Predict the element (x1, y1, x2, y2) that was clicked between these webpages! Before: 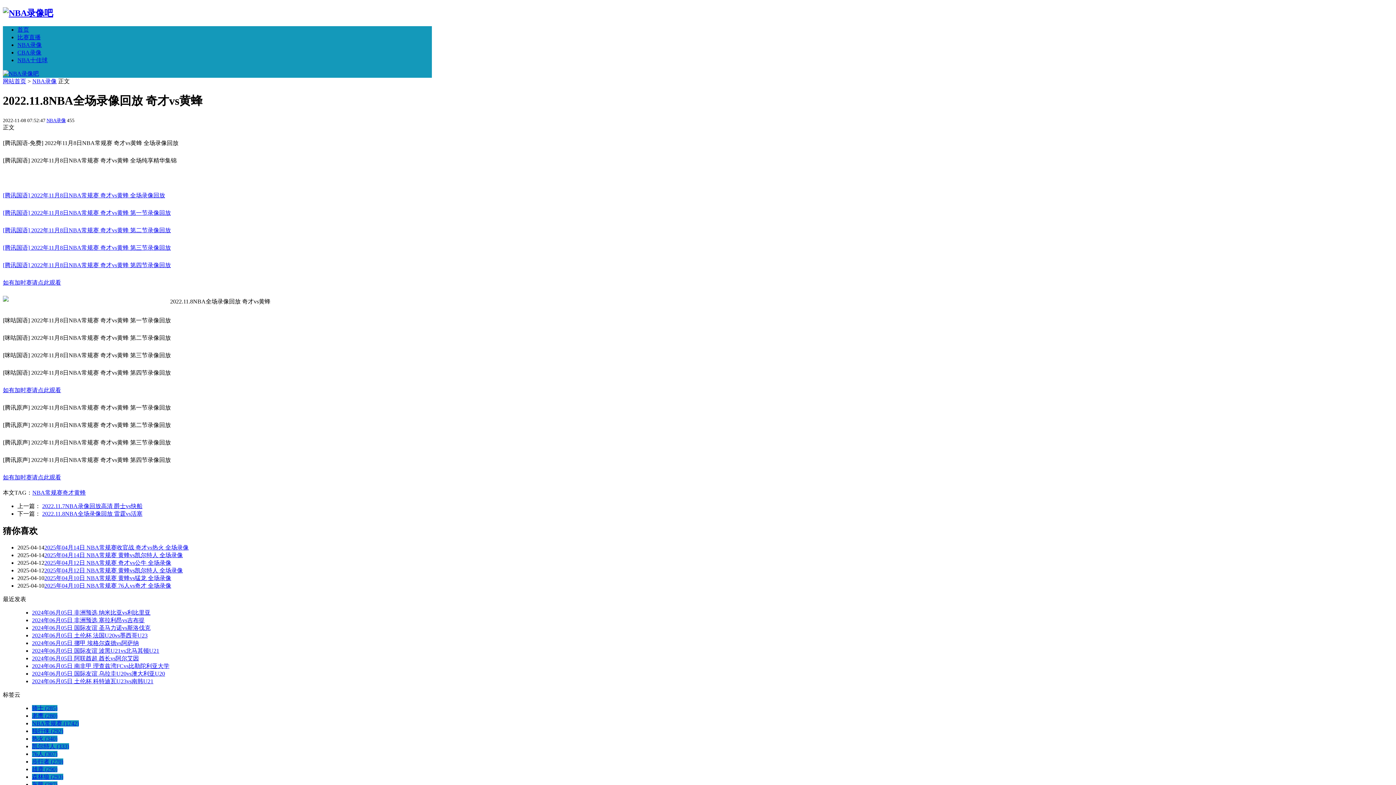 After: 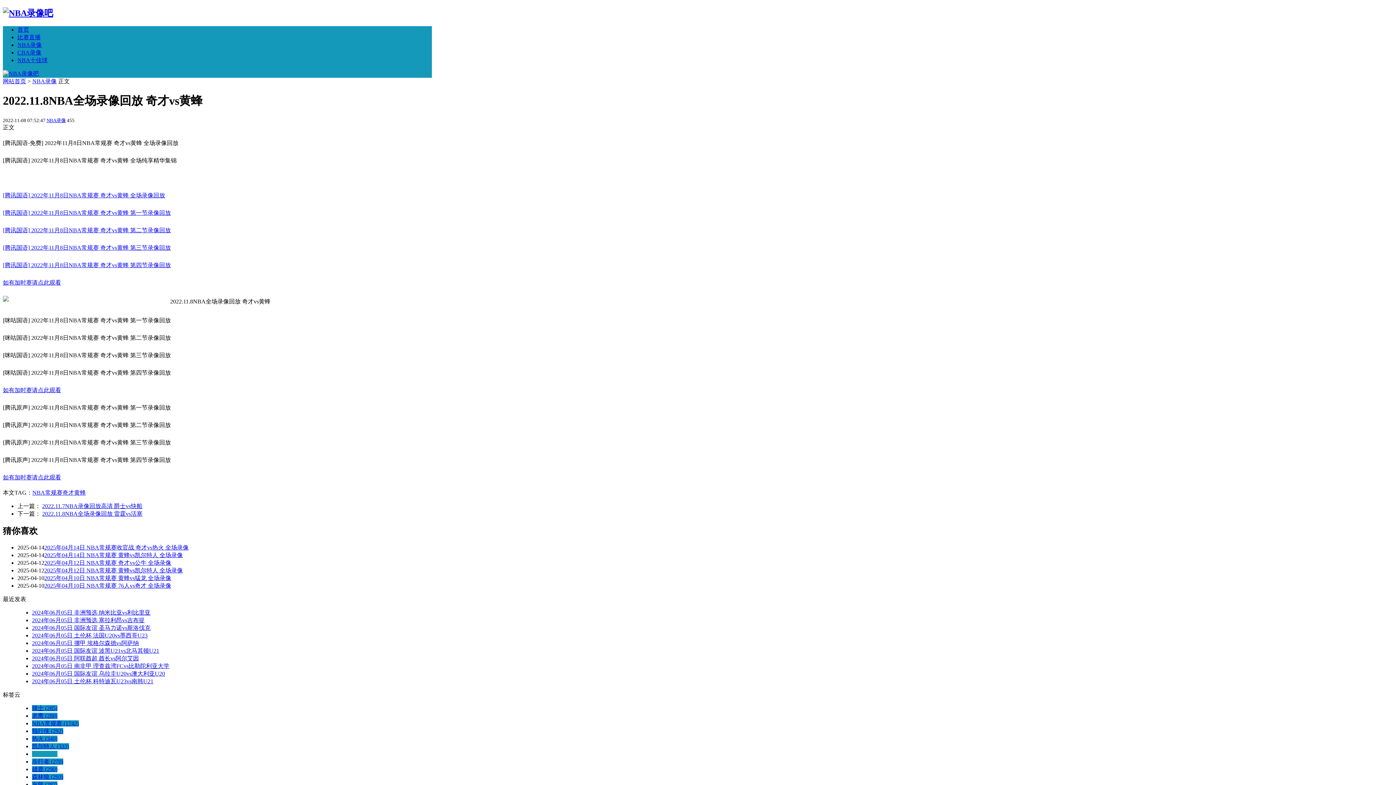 Action: bbox: (32, 751, 57, 757) label: 76人 (307)